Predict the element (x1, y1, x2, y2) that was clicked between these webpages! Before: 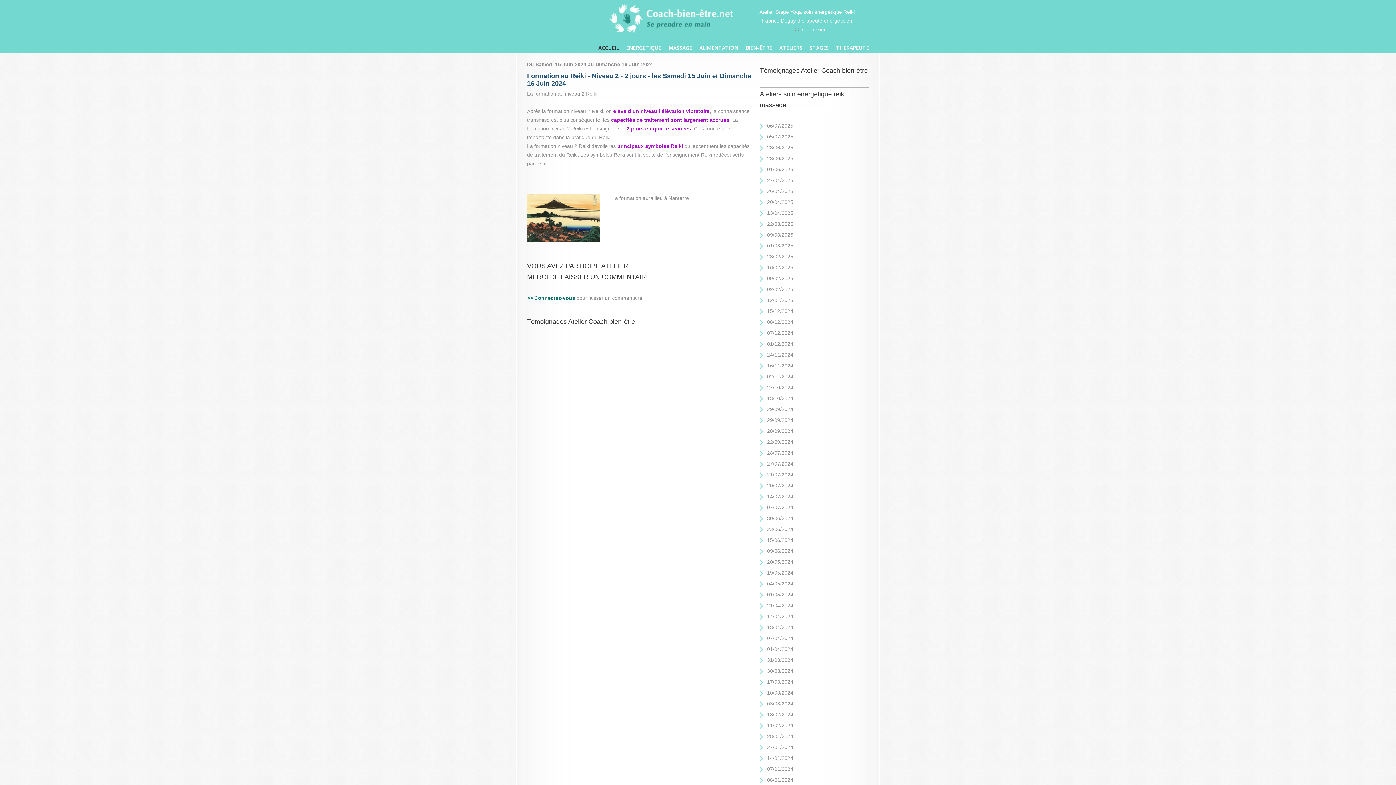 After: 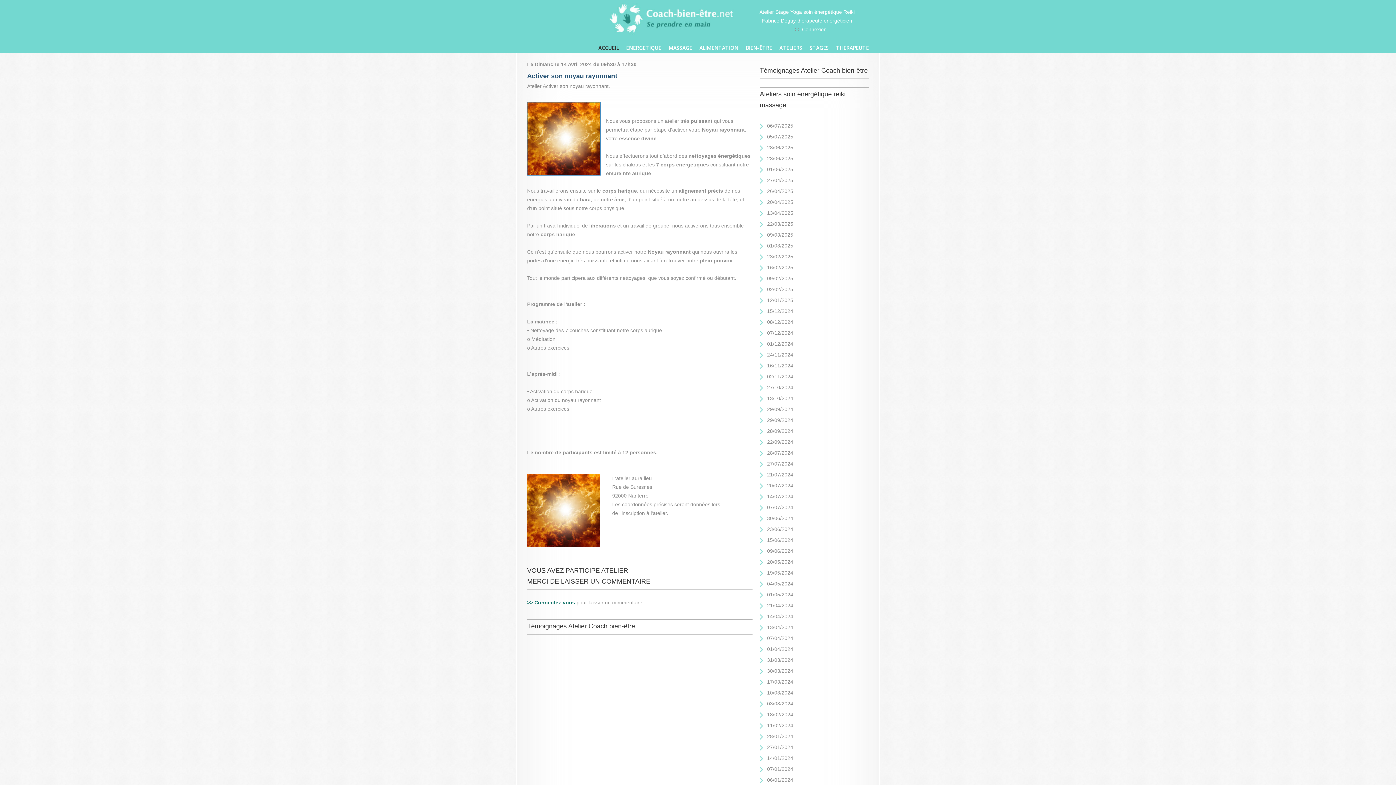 Action: bbox: (767, 613, 793, 619) label: 14/04/2024